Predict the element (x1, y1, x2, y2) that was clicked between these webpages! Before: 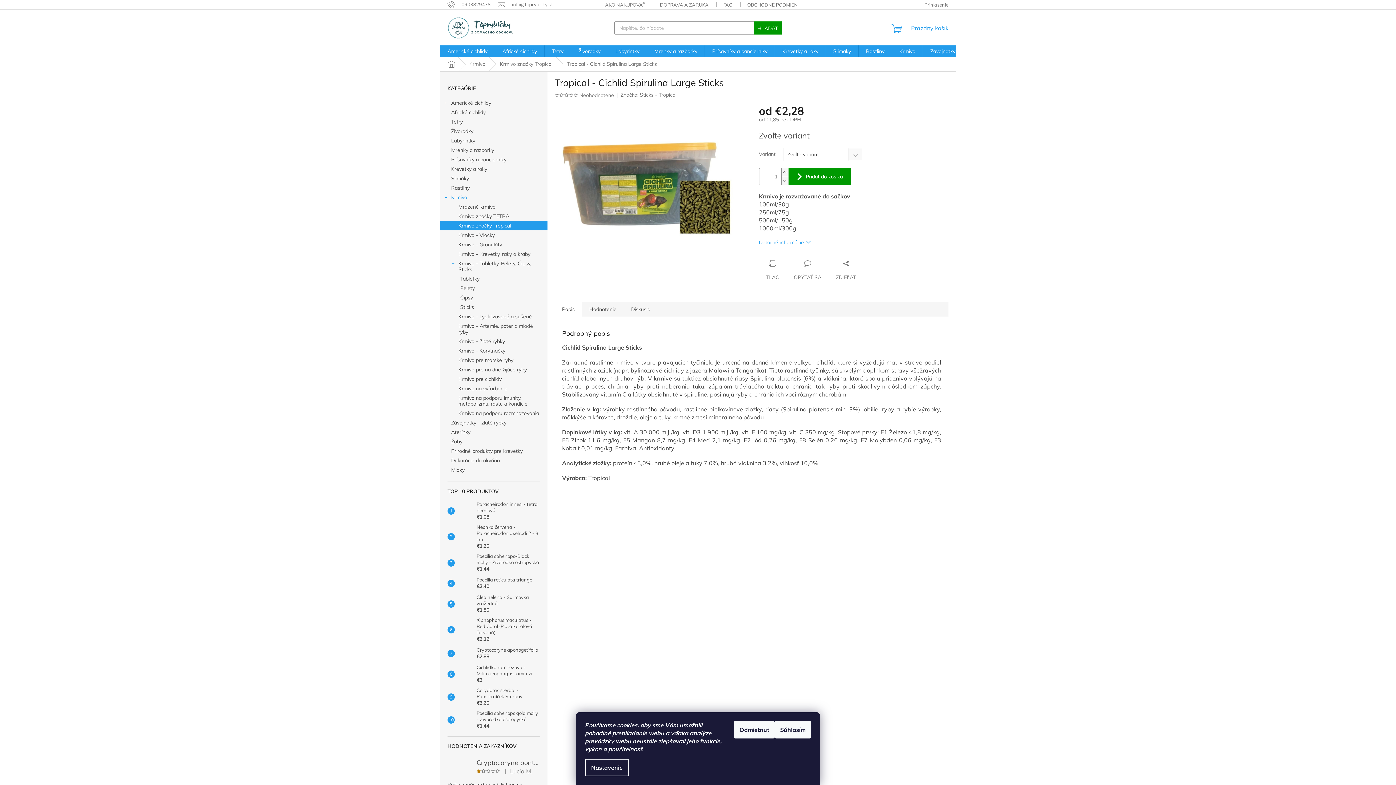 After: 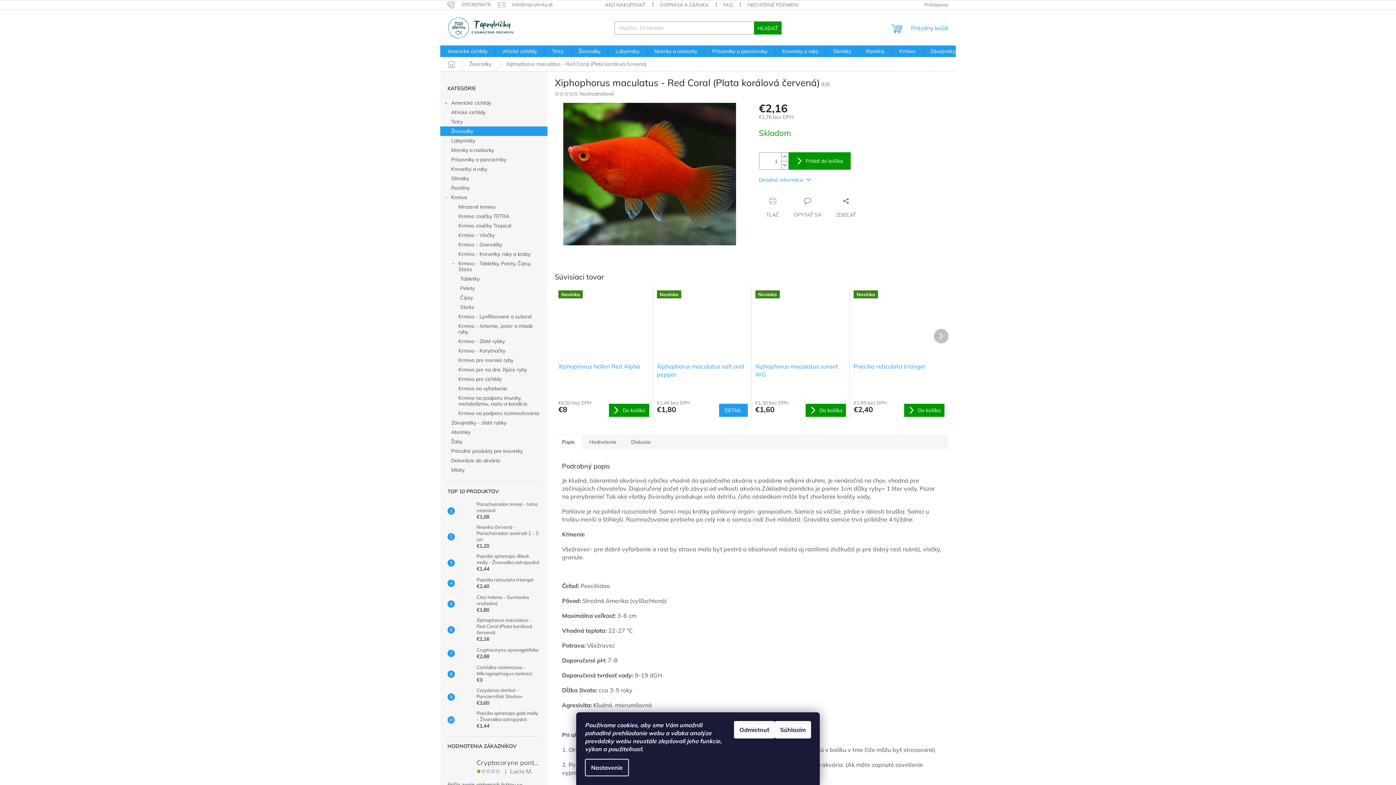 Action: bbox: (473, 617, 540, 642) label: Xiphophorus maculatus - Red Coral (Plata korálová červená)
€2,16